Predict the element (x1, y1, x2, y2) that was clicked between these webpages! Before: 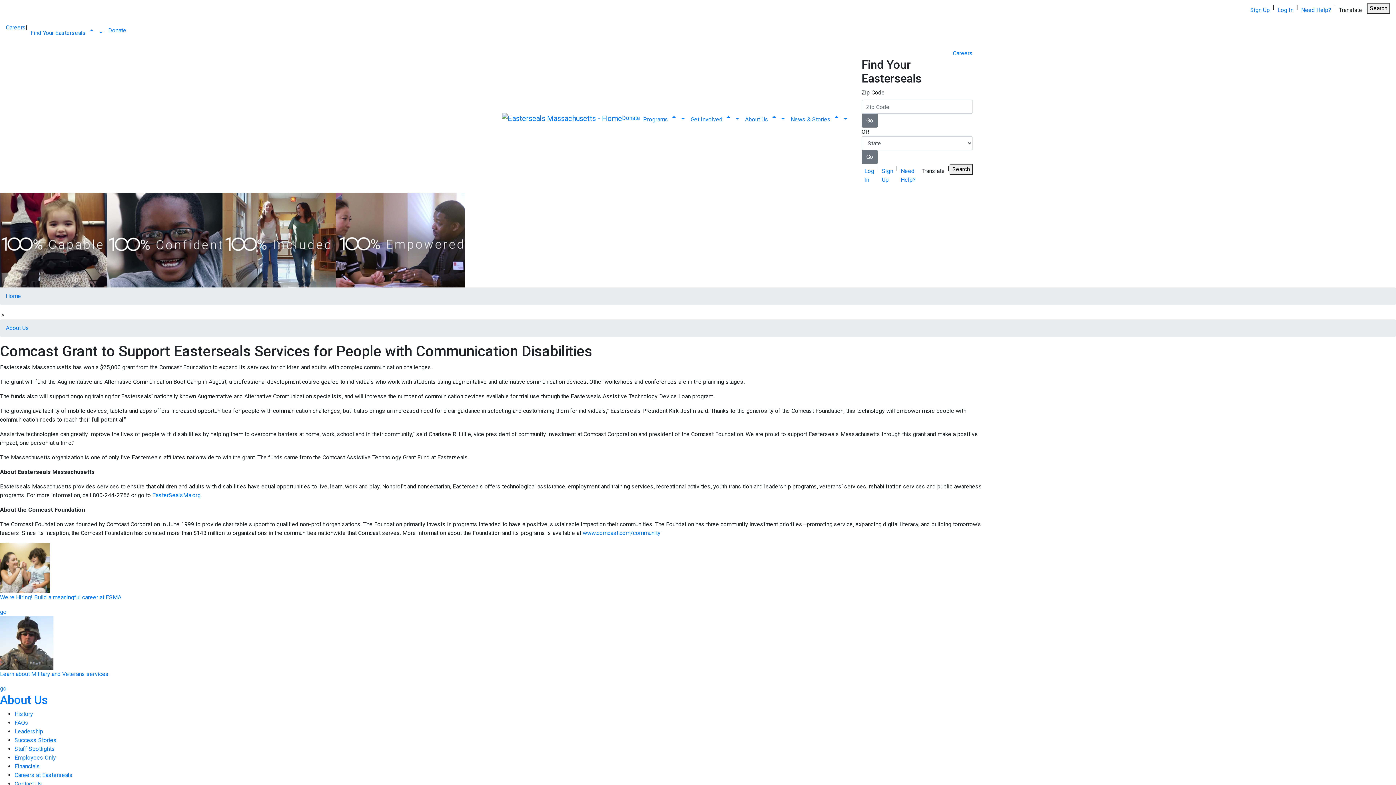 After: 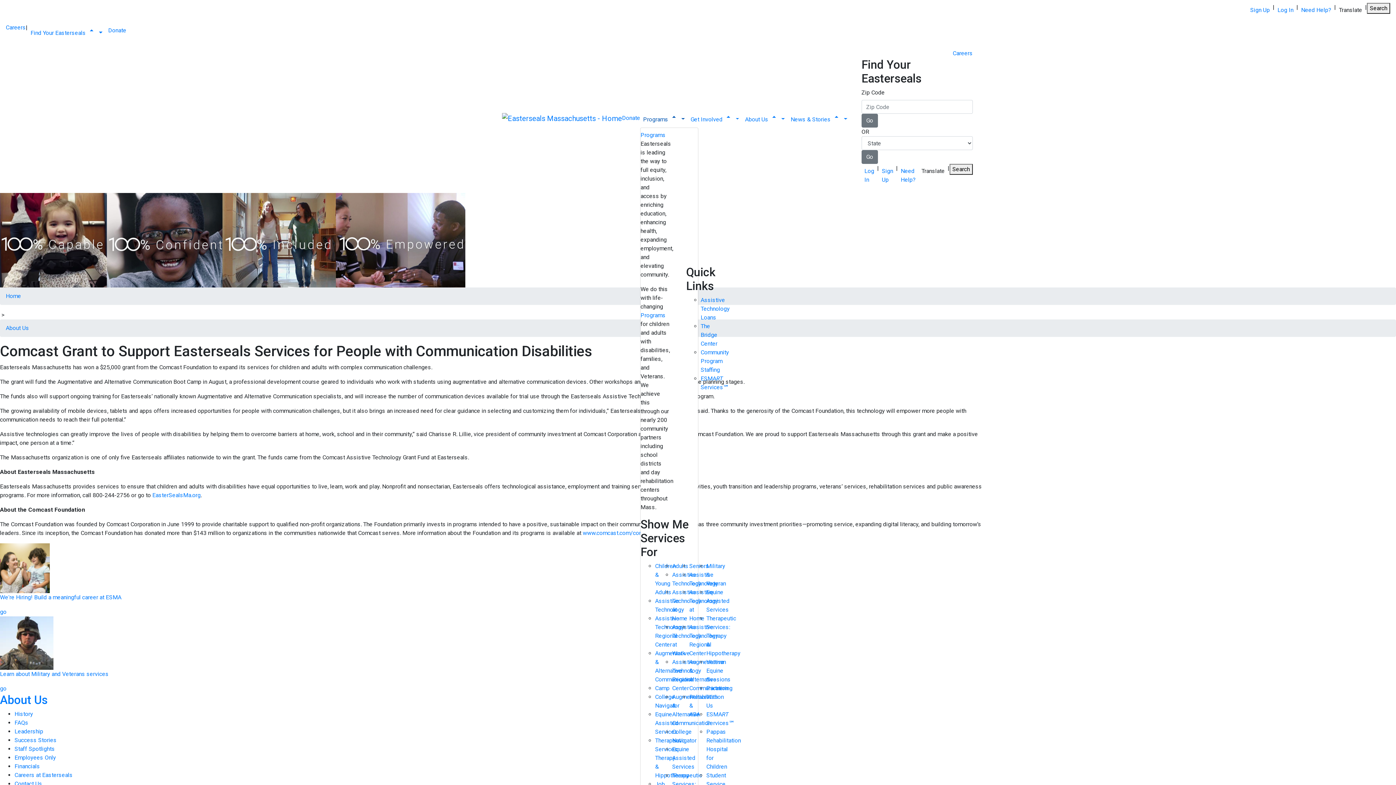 Action: bbox: (640, 109, 687, 126) label: Programs arrow_drop_up 